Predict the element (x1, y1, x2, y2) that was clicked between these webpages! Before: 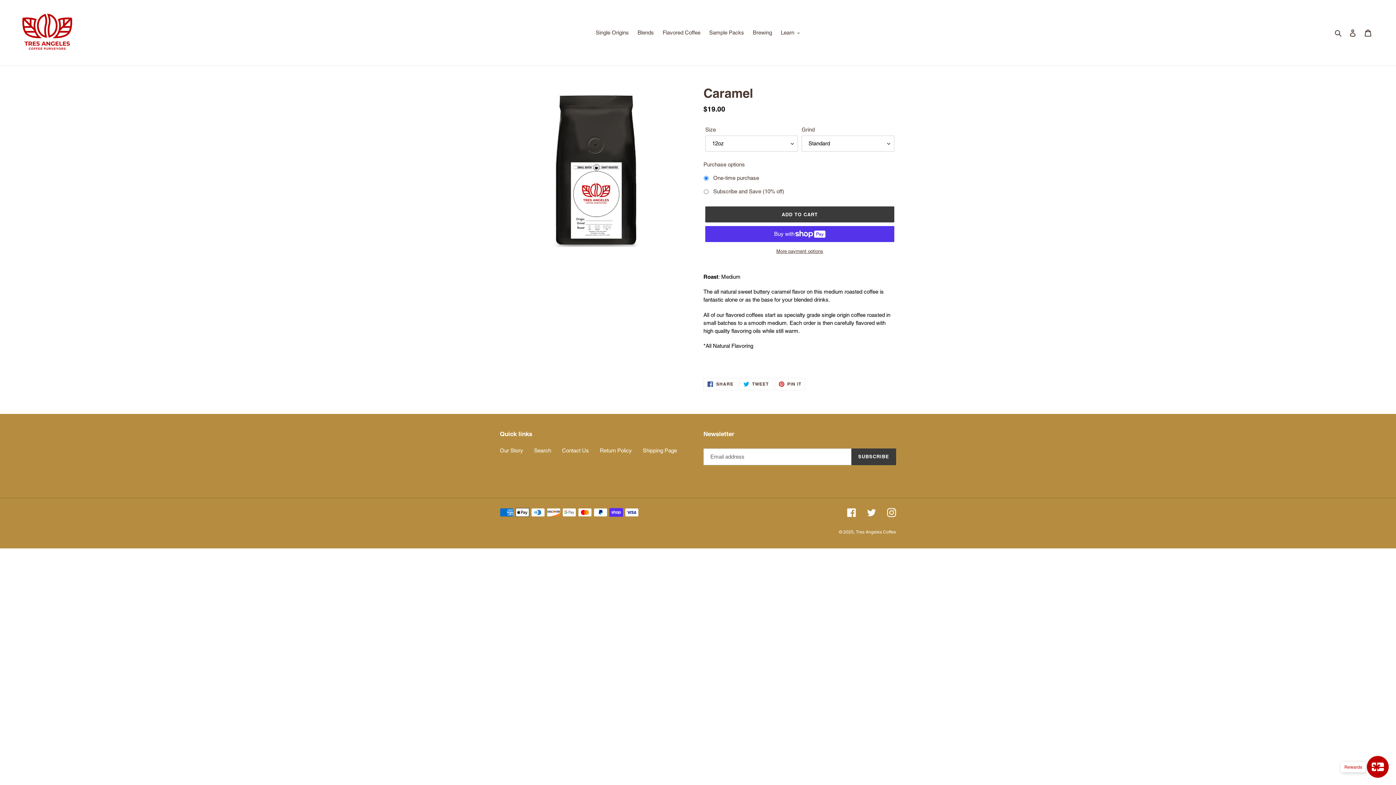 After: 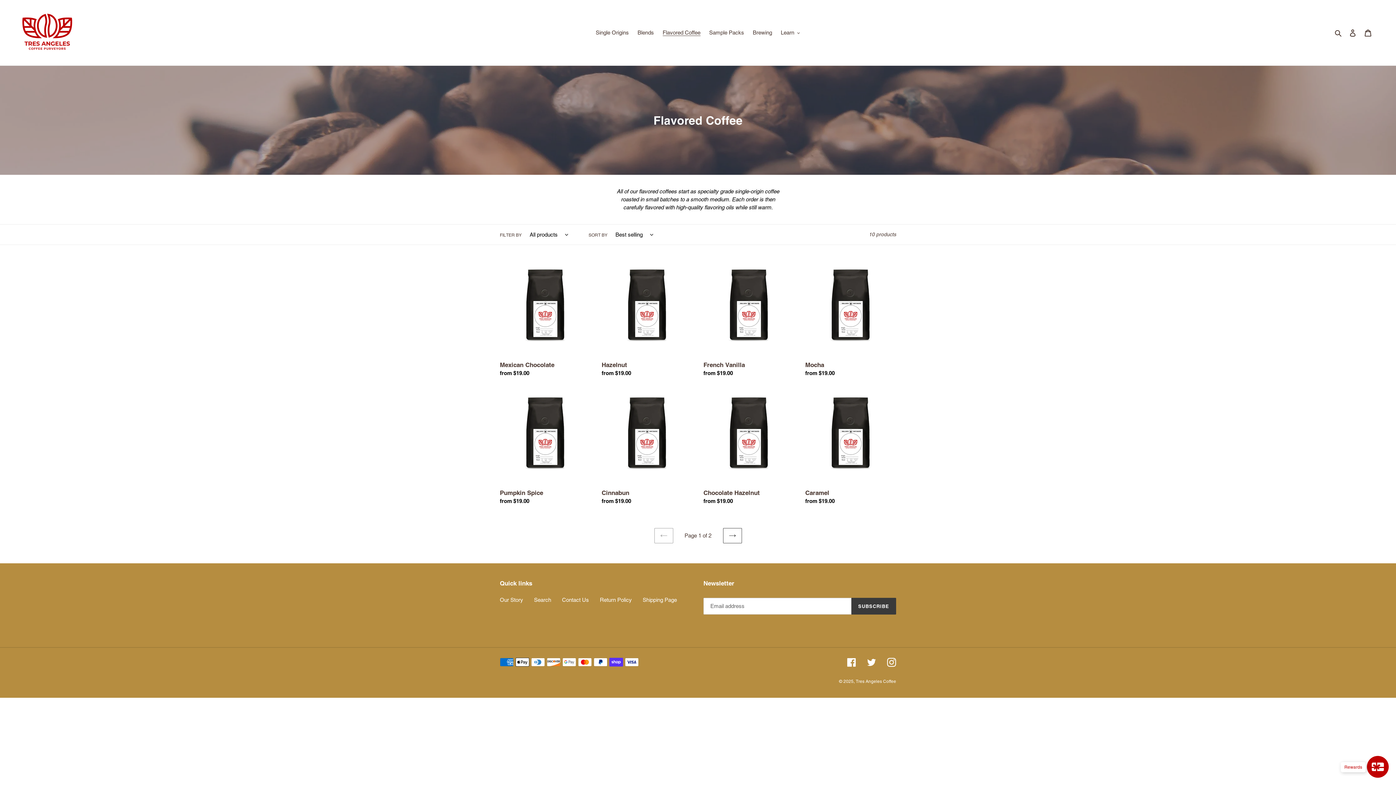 Action: bbox: (659, 27, 704, 37) label: Flavored Coffee